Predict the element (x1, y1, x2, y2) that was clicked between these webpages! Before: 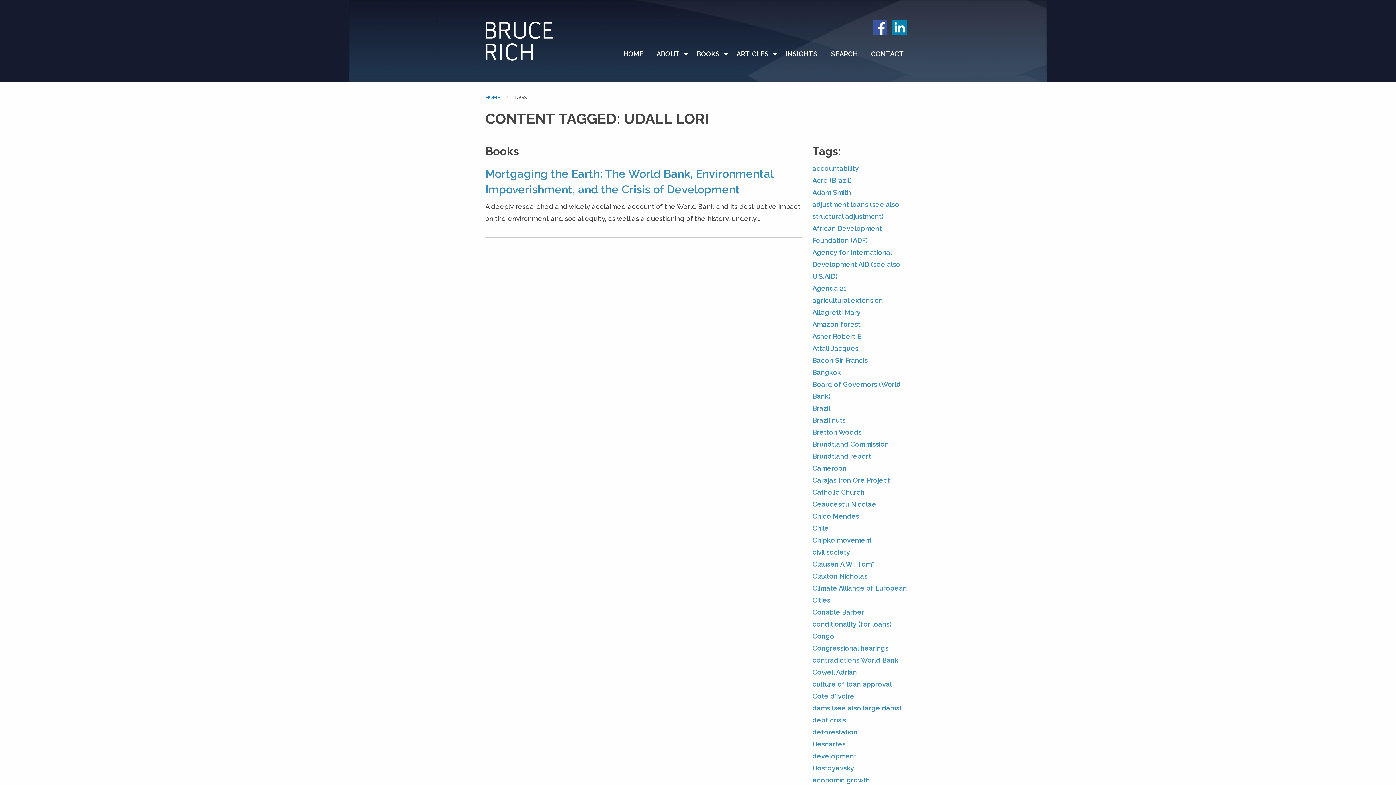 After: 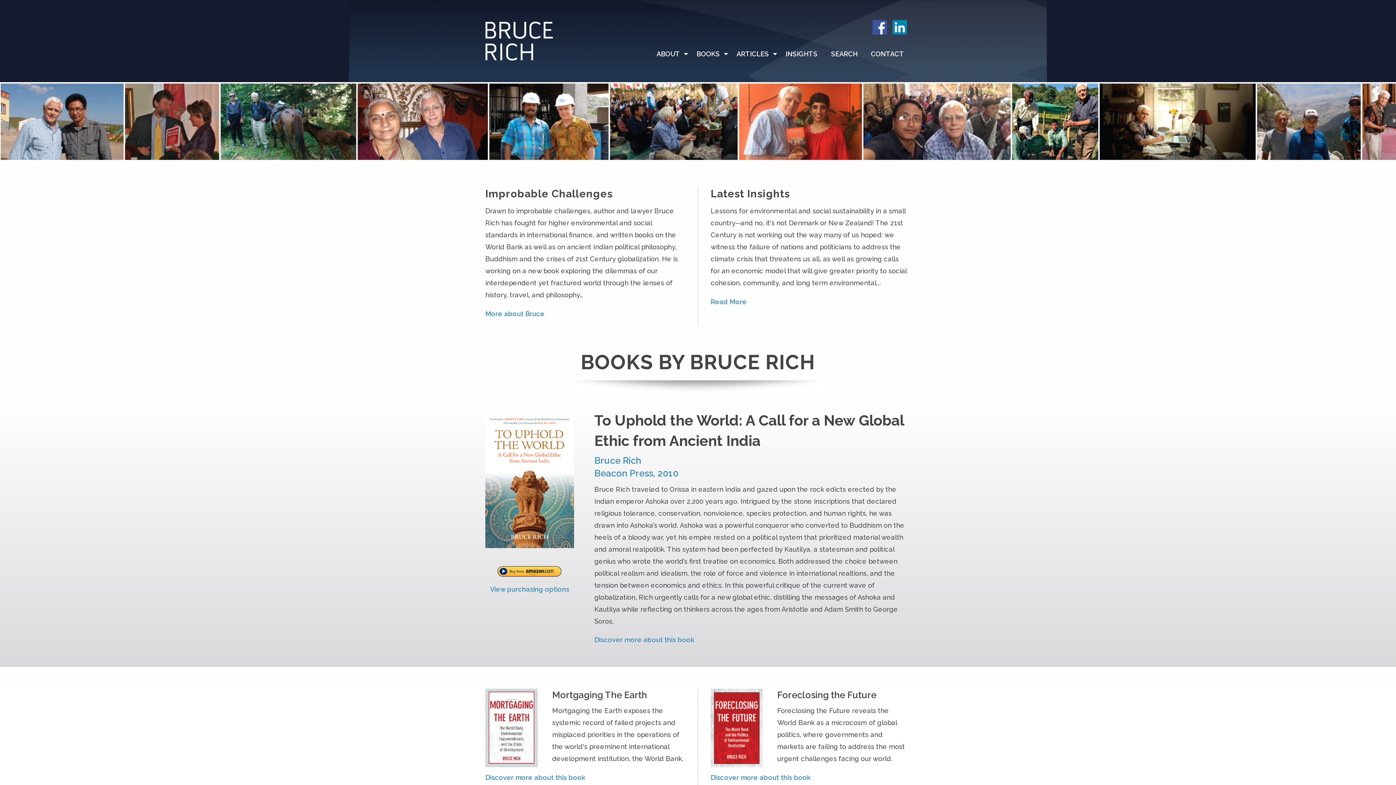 Action: label: HOME bbox: (623, 46, 650, 62)